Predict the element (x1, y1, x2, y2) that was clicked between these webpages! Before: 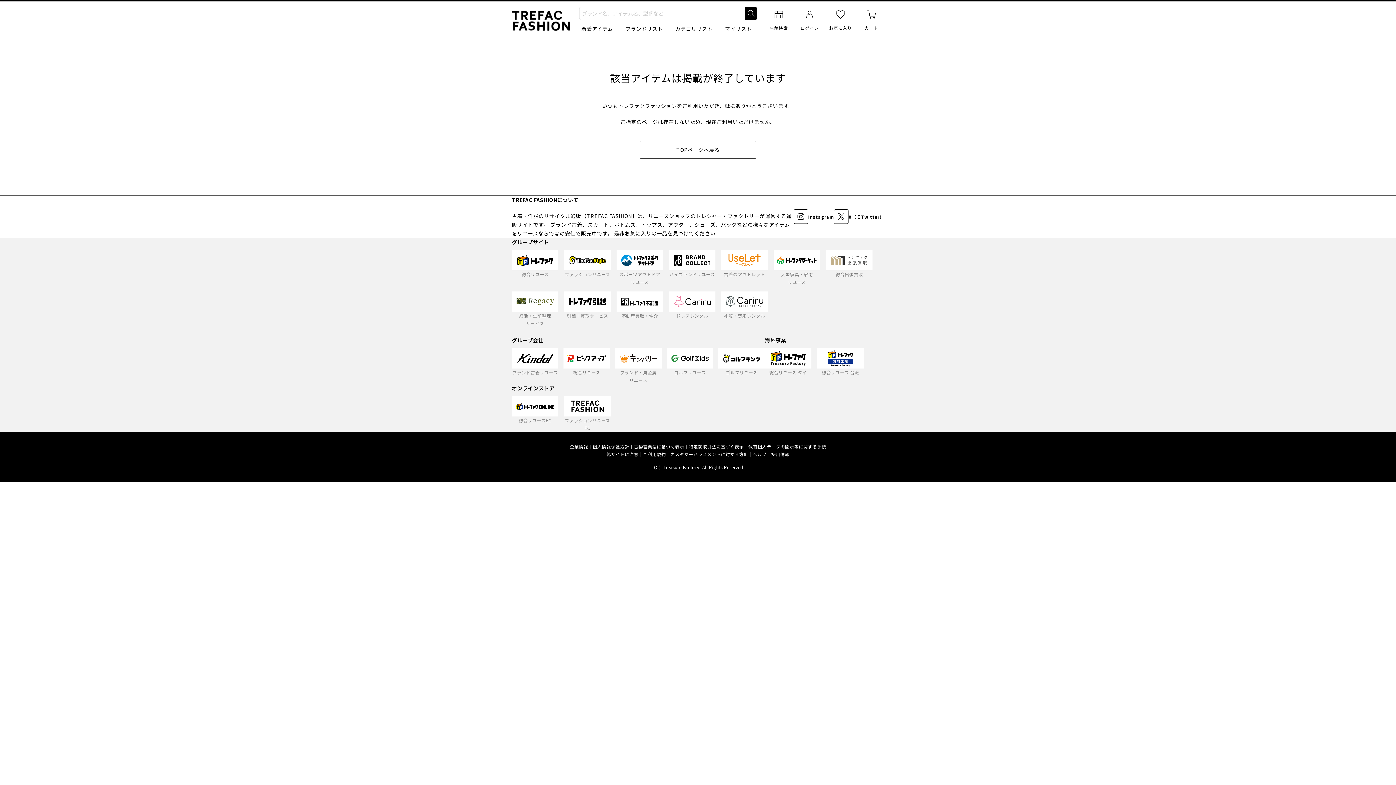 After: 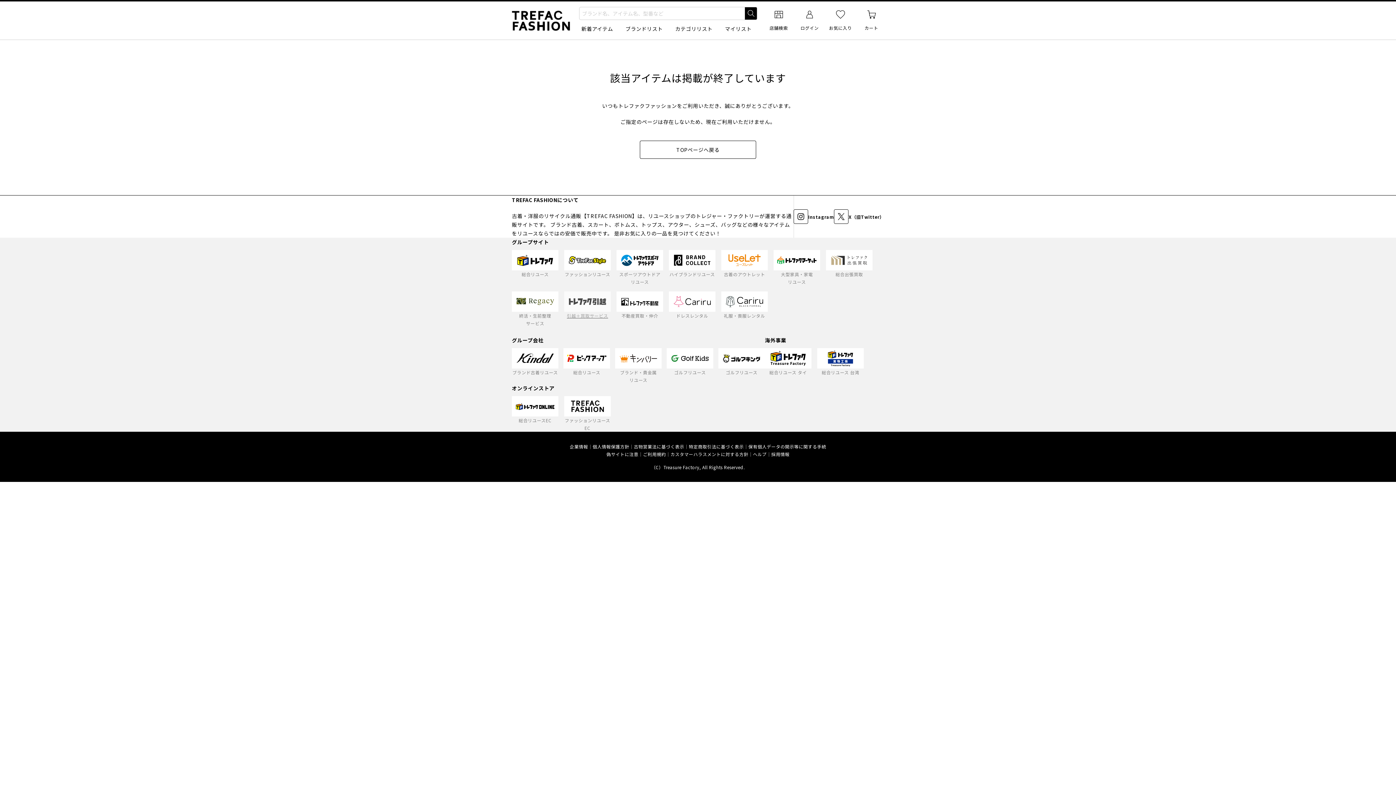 Action: label: 引越＋買取サービス bbox: (564, 291, 610, 319)